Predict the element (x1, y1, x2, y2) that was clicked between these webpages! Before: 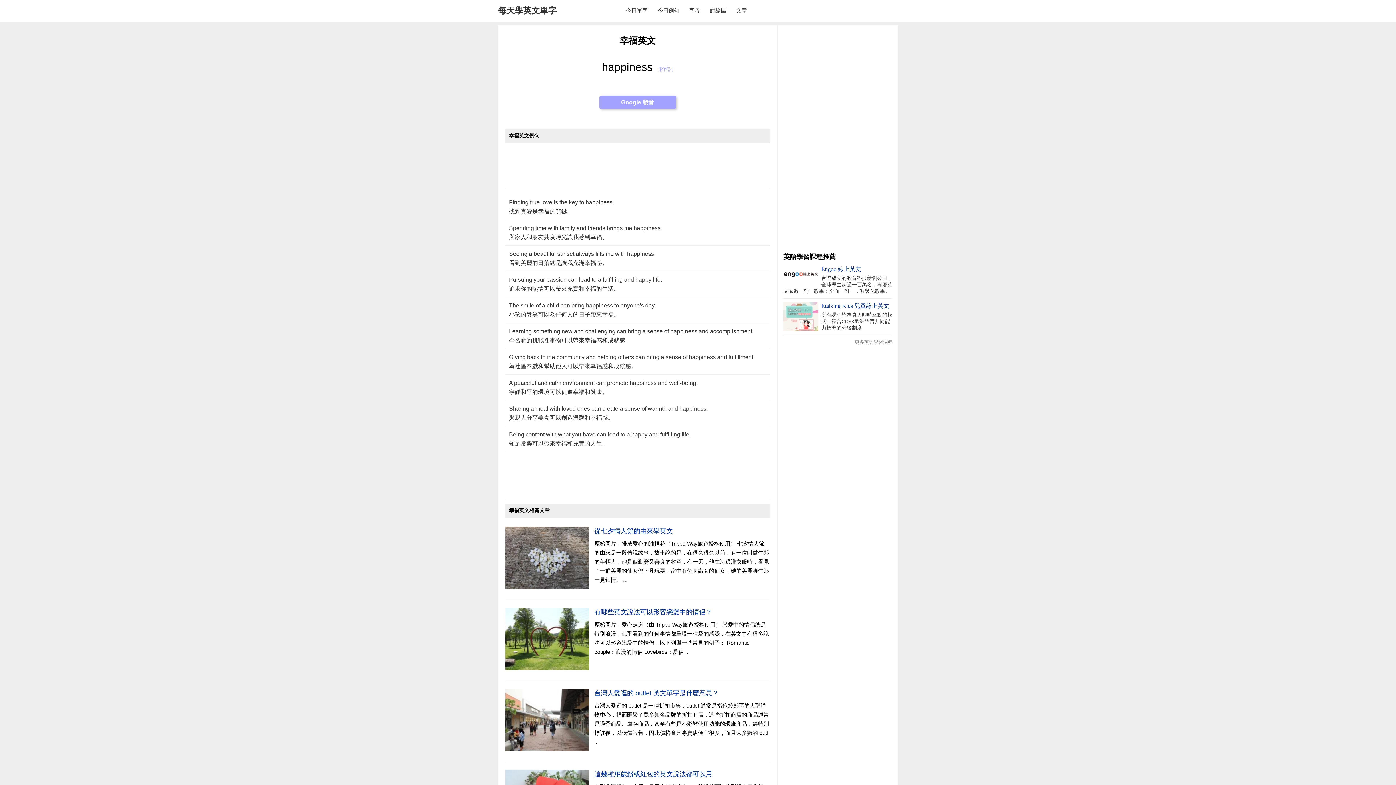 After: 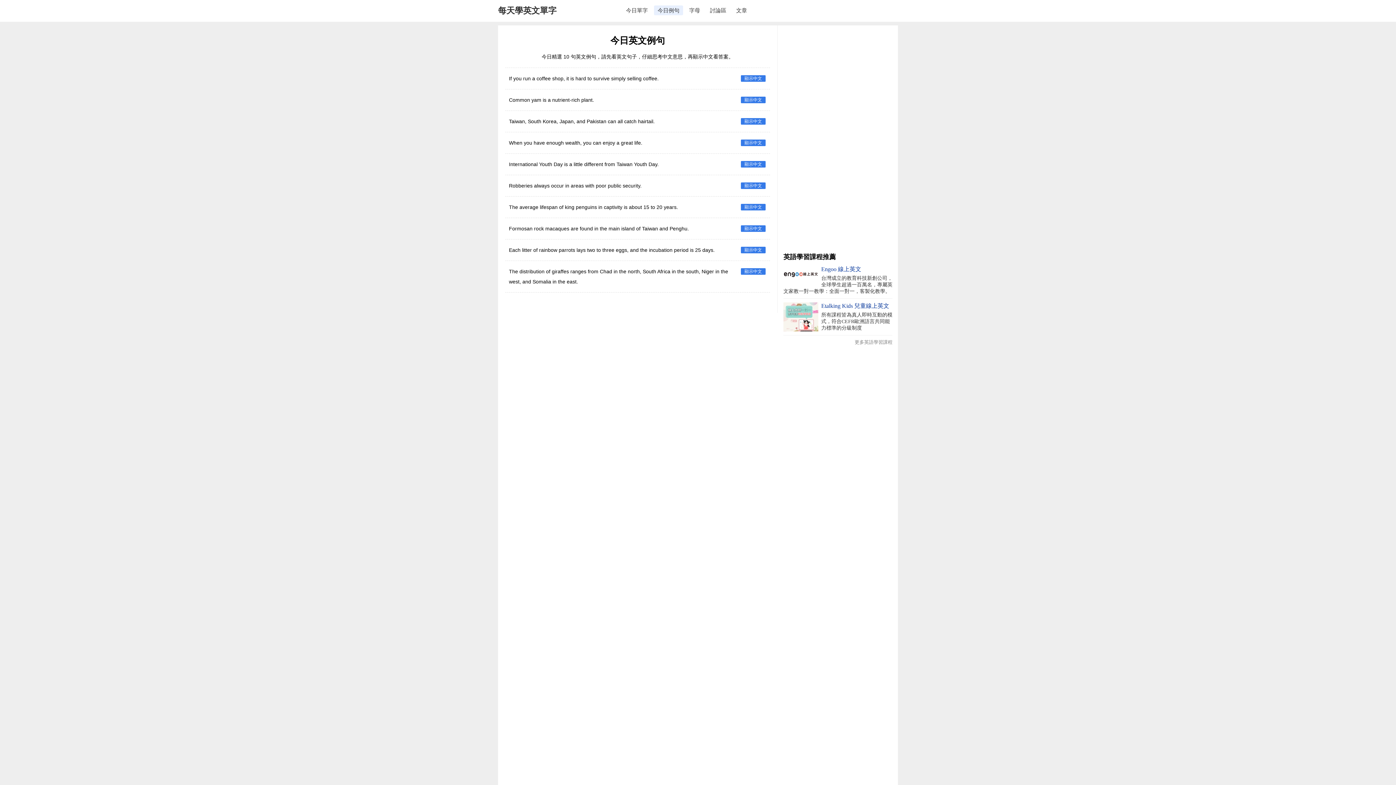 Action: bbox: (654, 5, 683, 15) label: 今日例句